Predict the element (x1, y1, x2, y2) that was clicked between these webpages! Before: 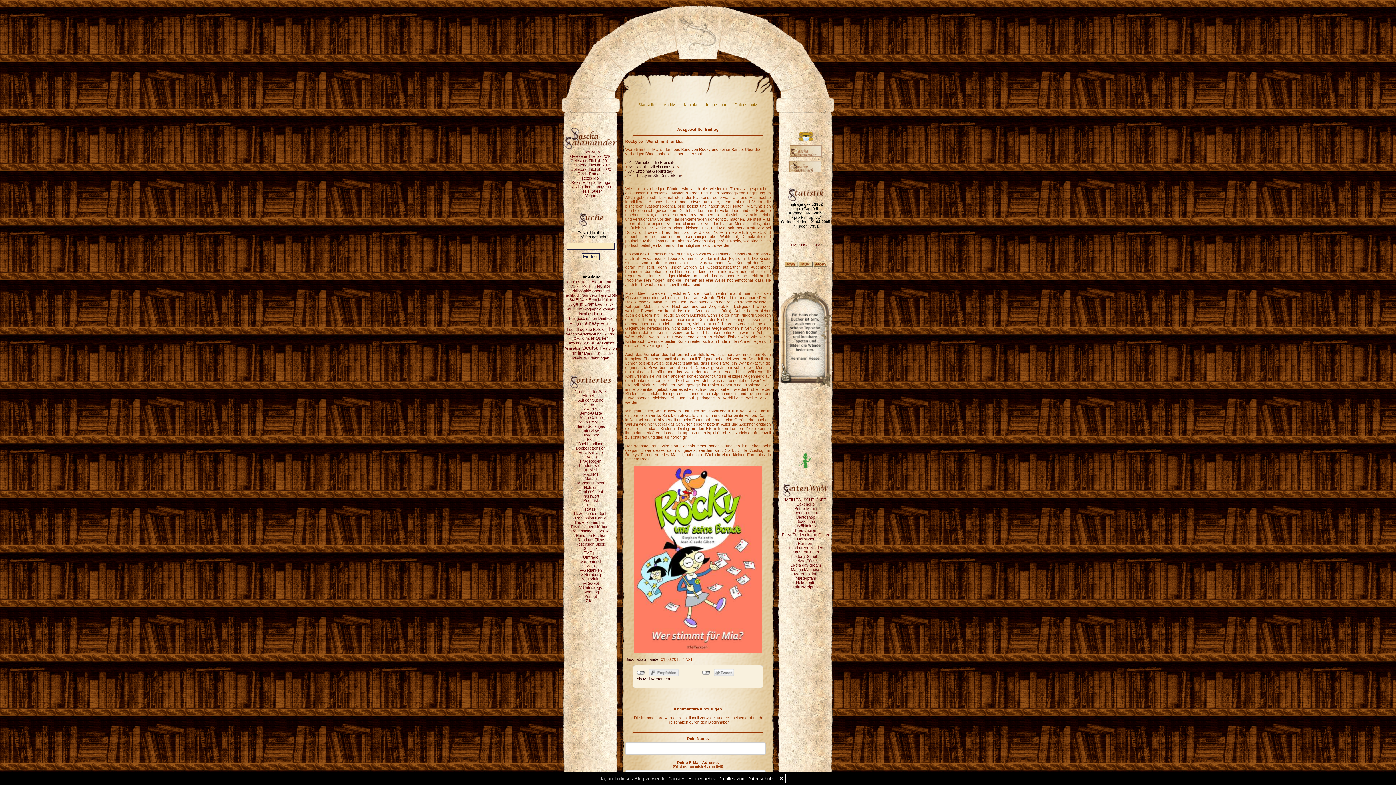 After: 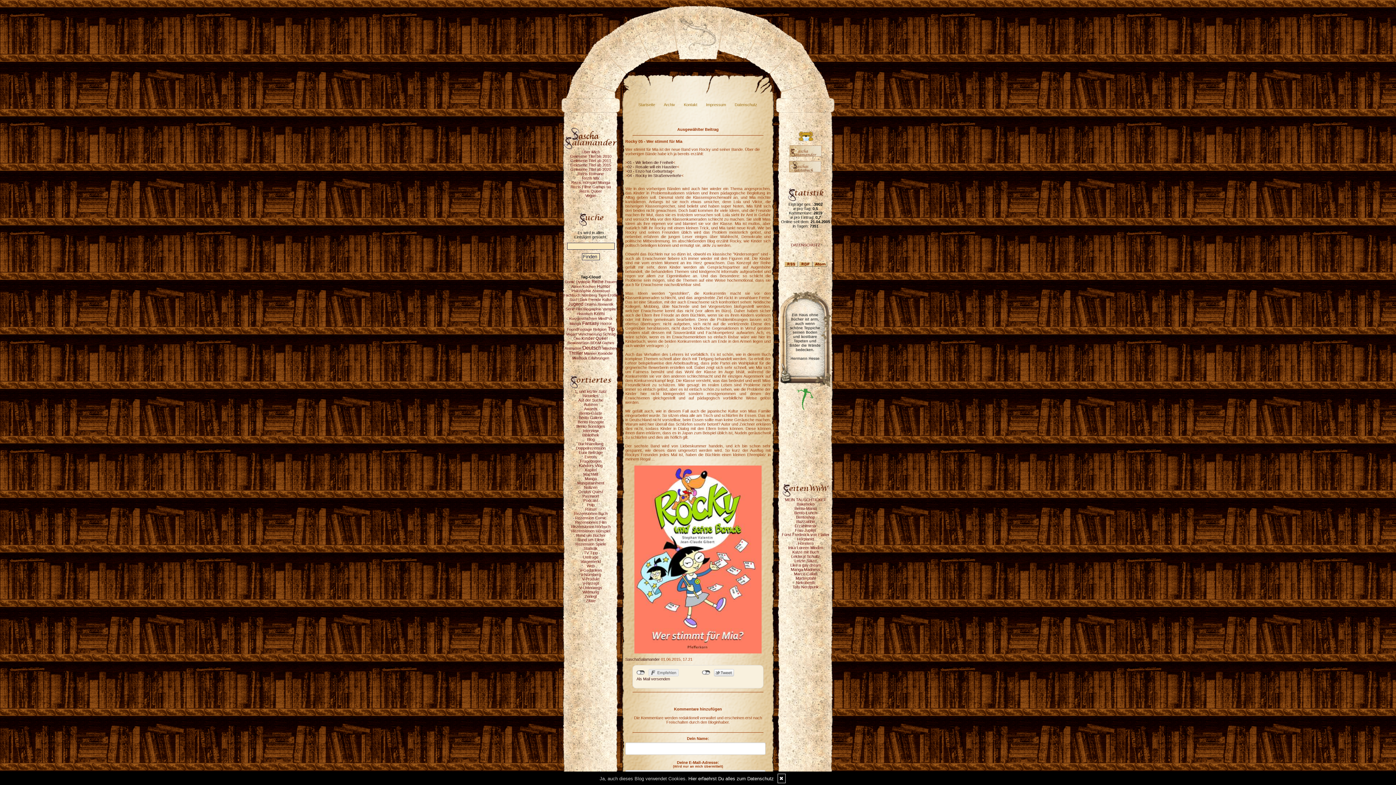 Action: bbox: (789, 168, 822, 173) label:  